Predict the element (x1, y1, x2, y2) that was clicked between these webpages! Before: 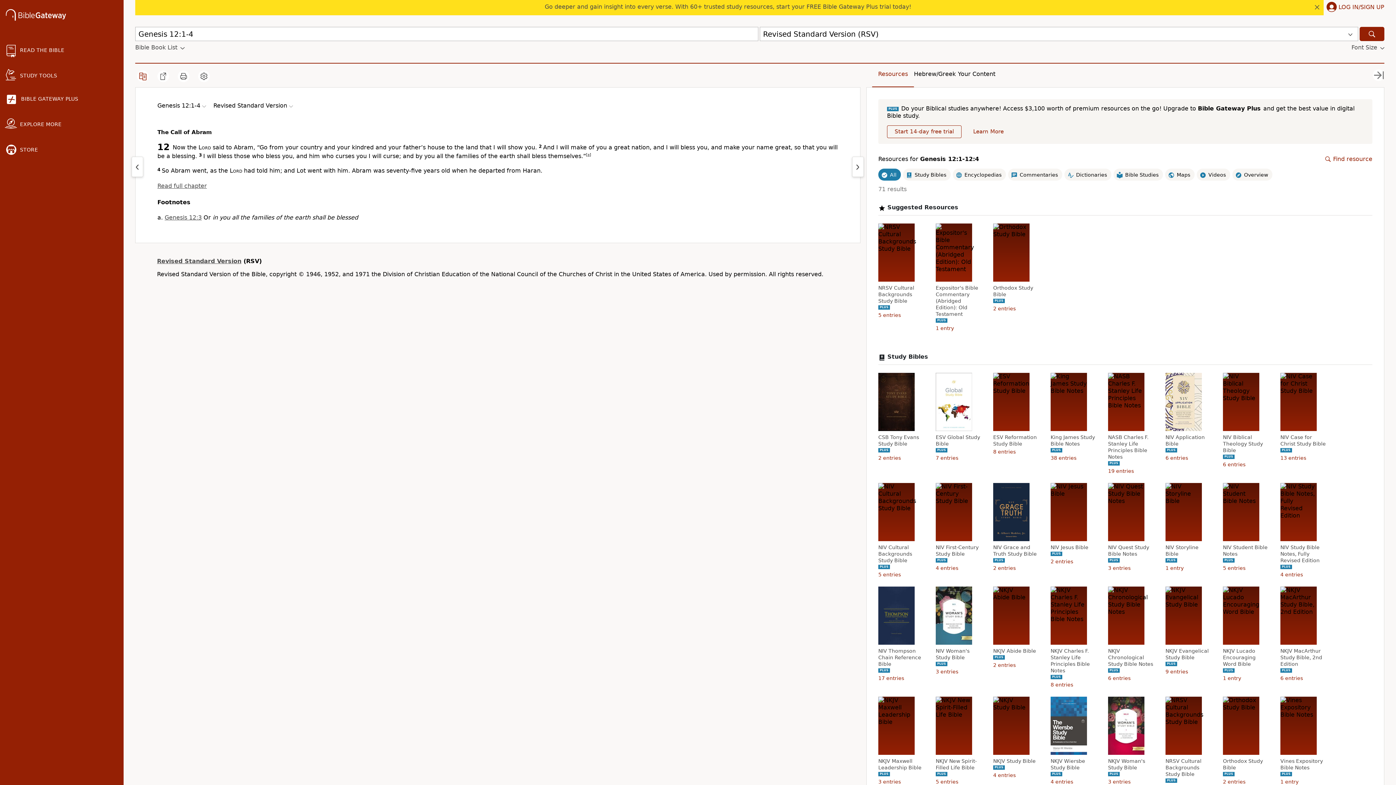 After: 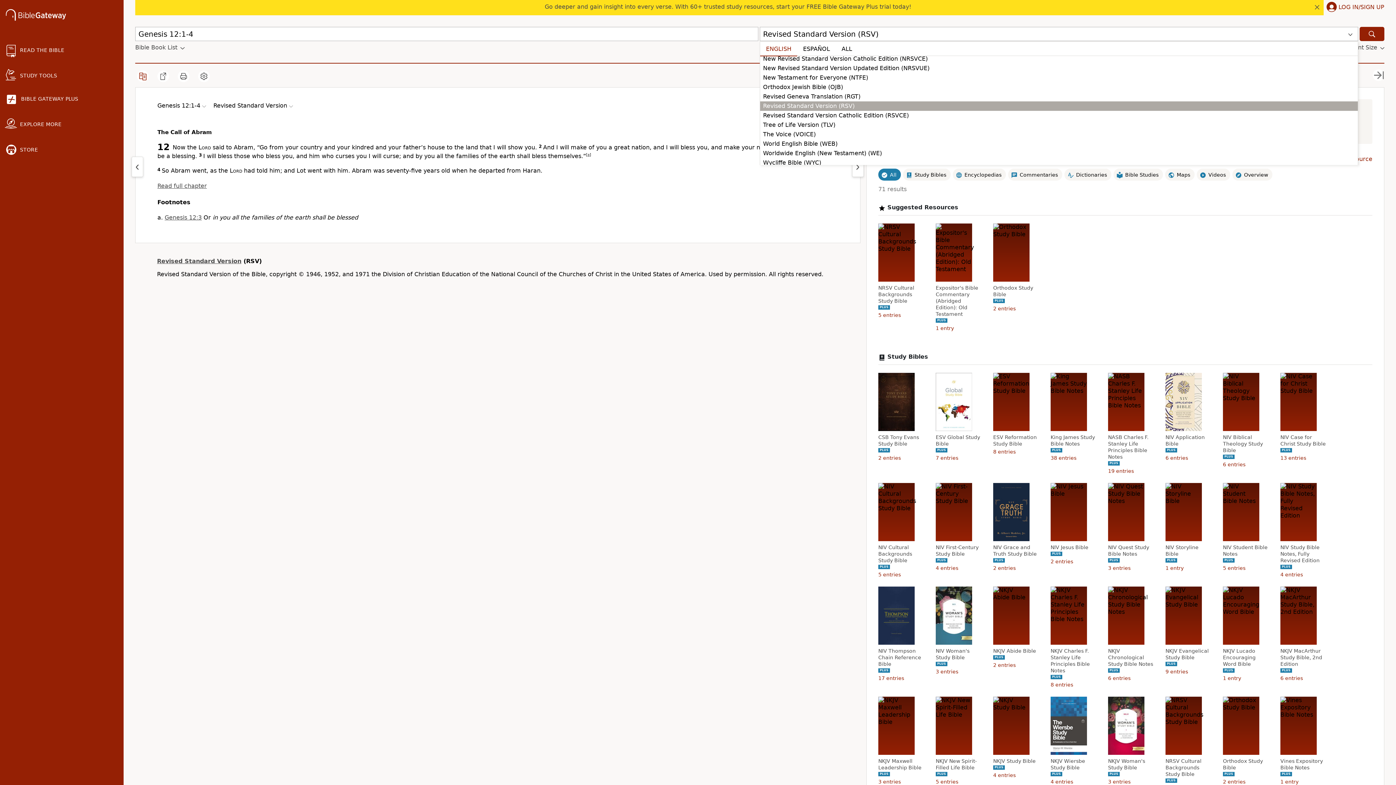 Action: bbox: (760, 26, 1358, 41) label: Revised Standard Version (RSV)